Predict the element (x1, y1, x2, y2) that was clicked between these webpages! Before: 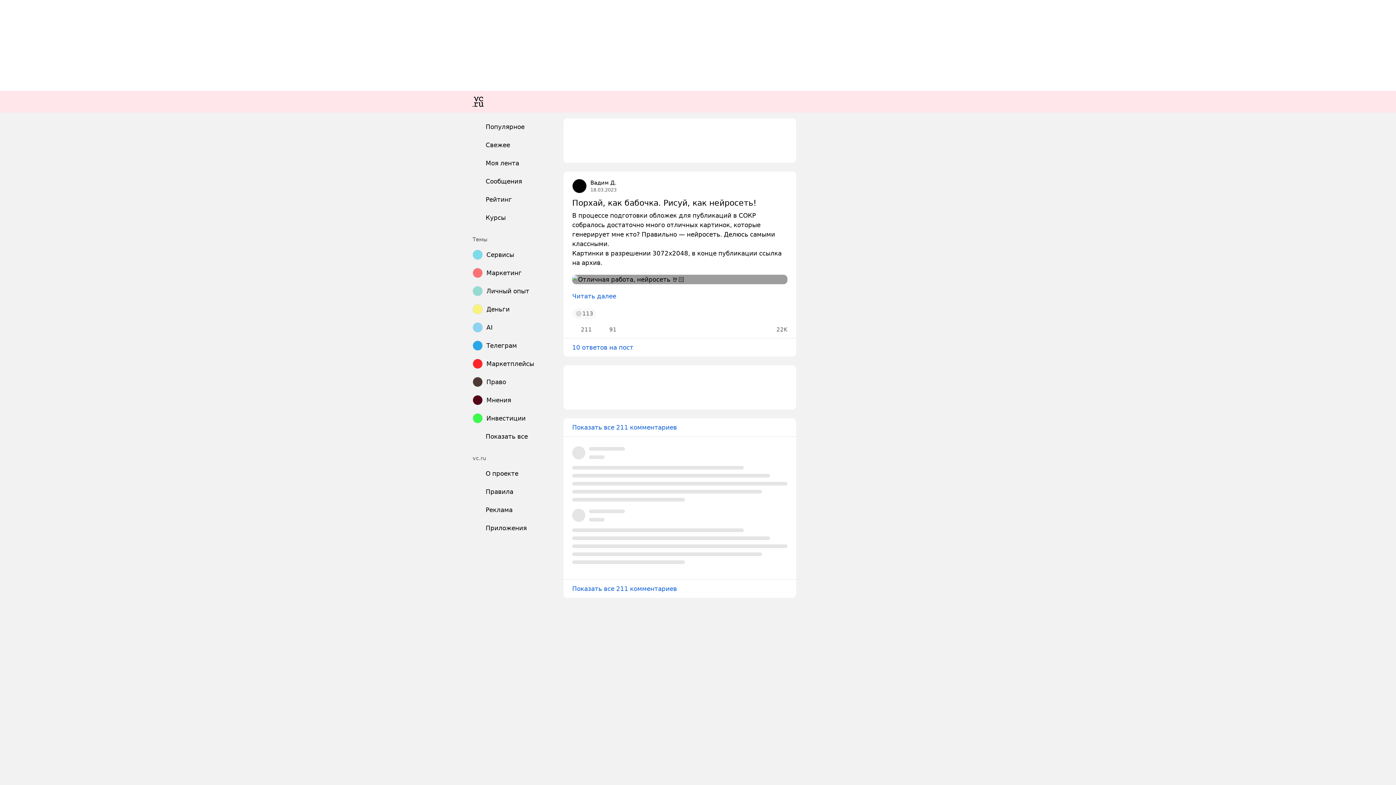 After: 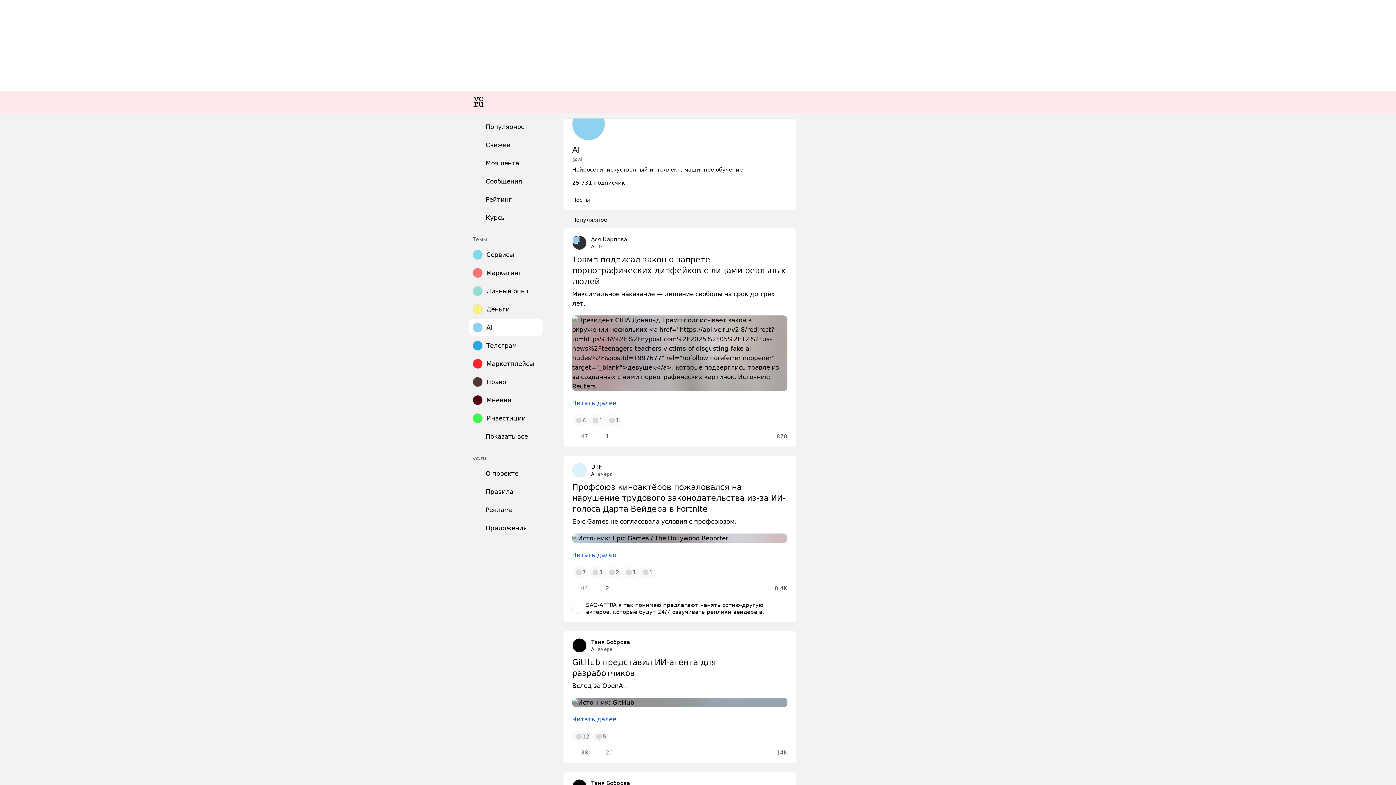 Action: label: AI bbox: (469, 319, 542, 336)